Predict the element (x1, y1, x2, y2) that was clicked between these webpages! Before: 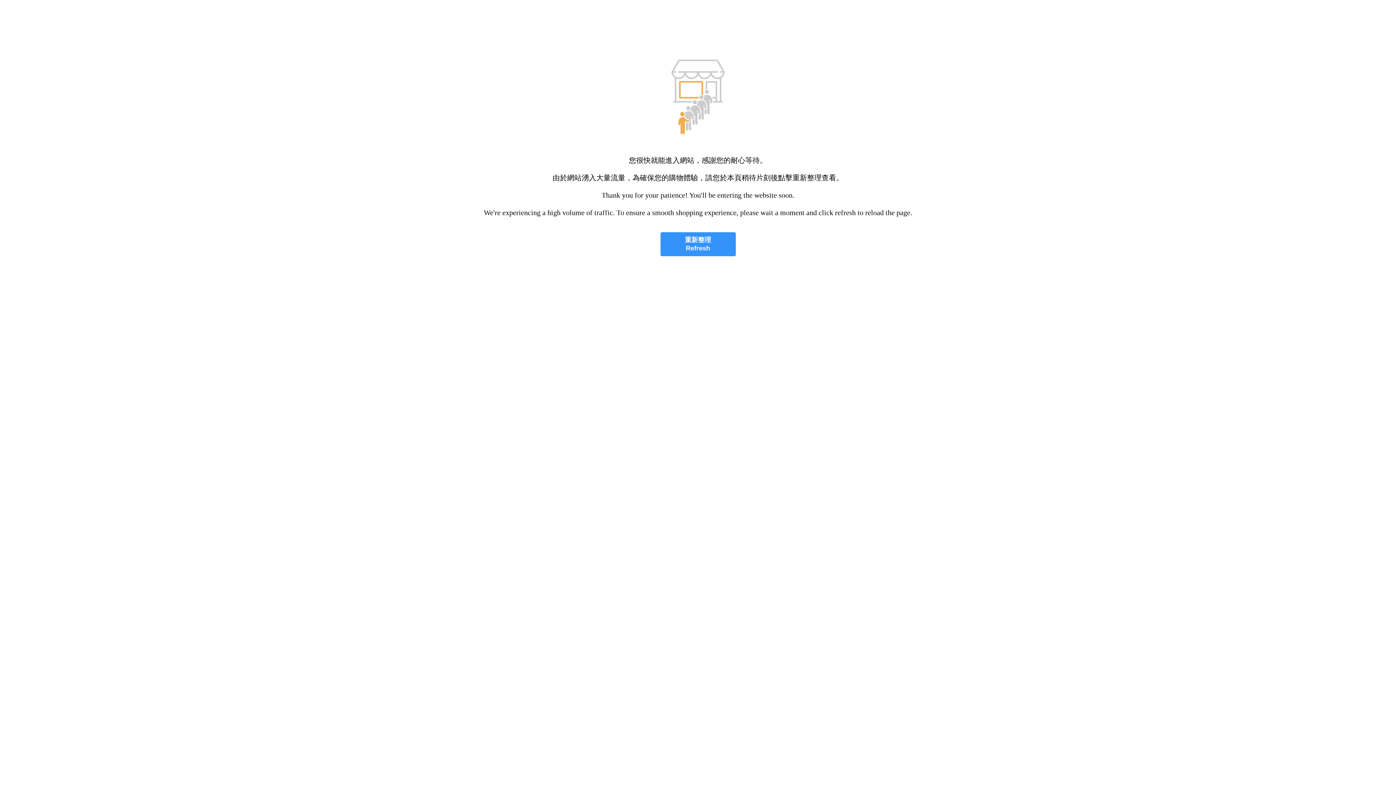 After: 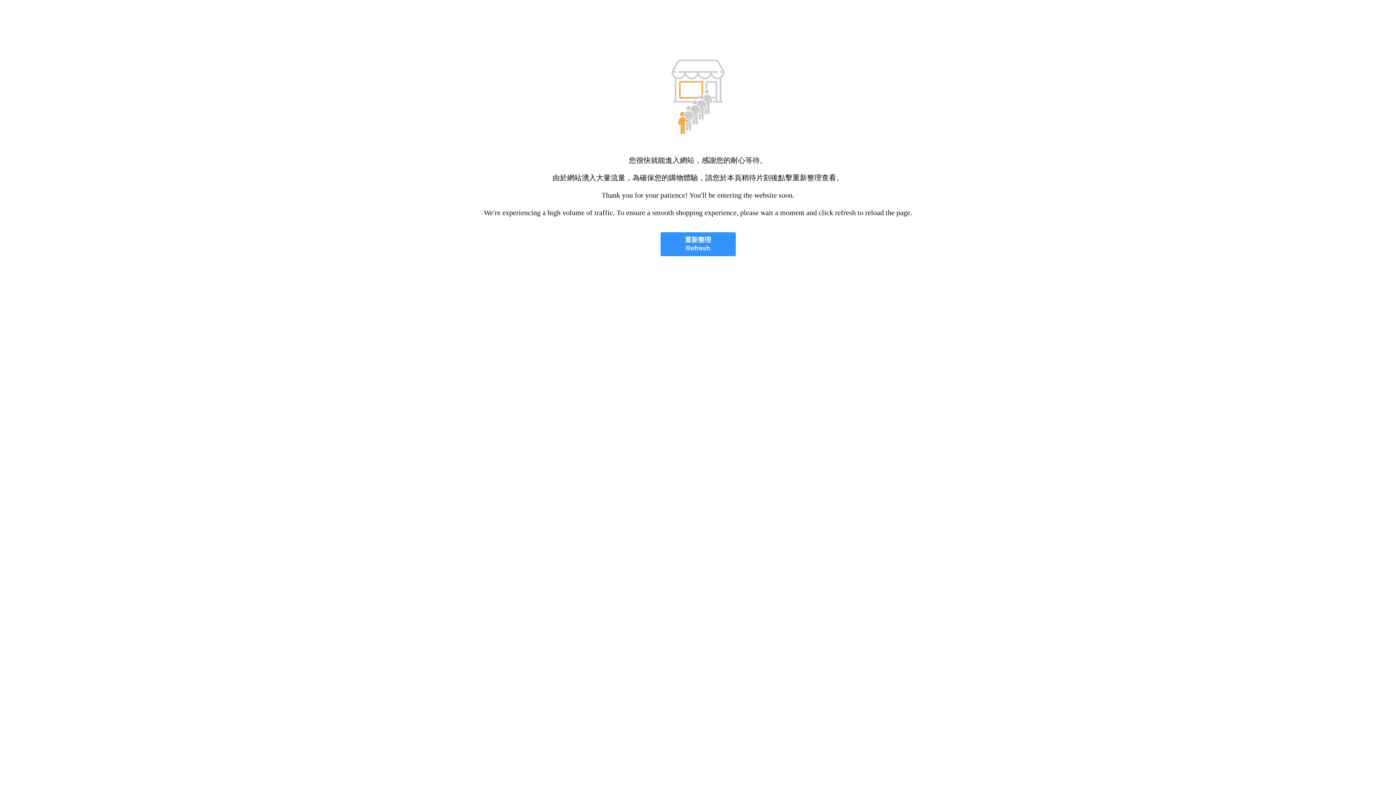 Action: label: 重新整理
Refresh bbox: (660, 232, 735, 256)